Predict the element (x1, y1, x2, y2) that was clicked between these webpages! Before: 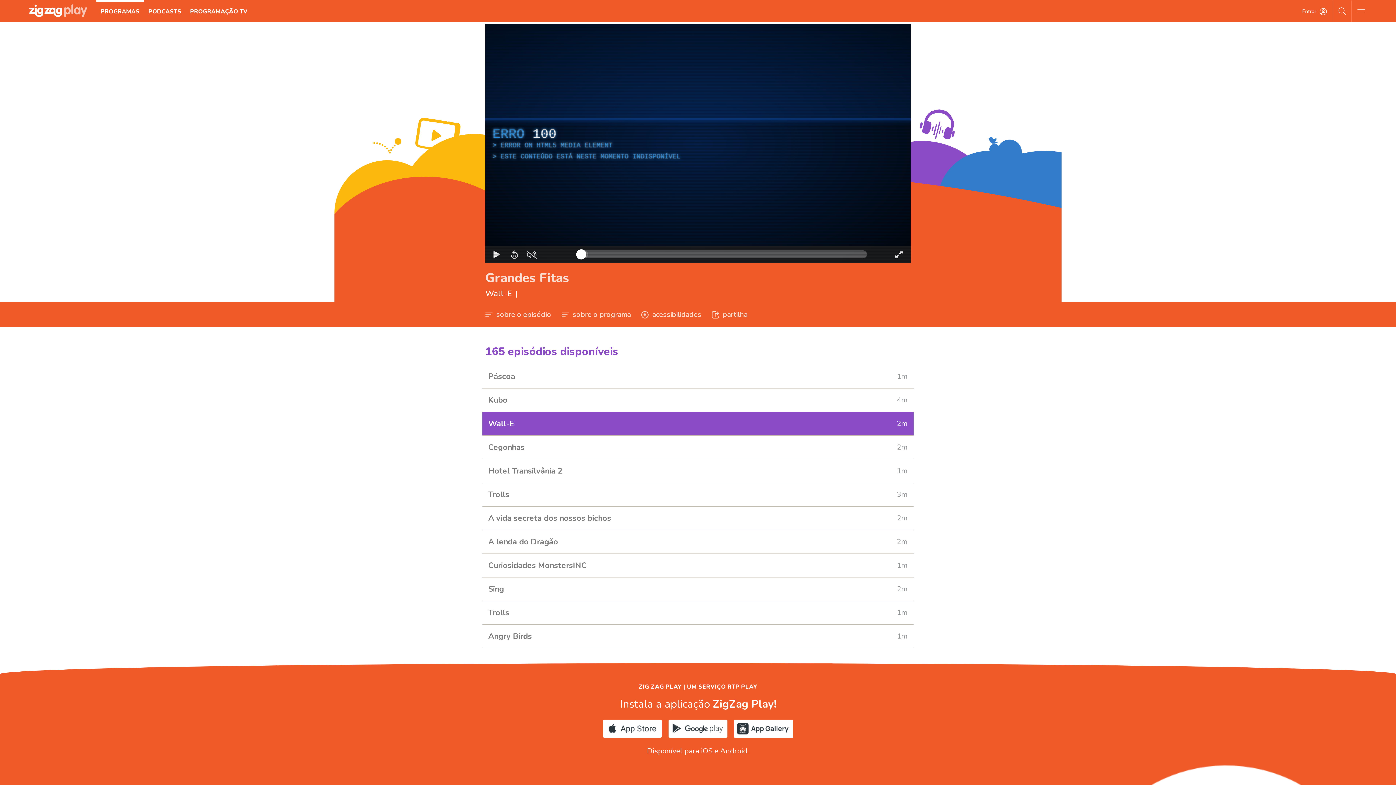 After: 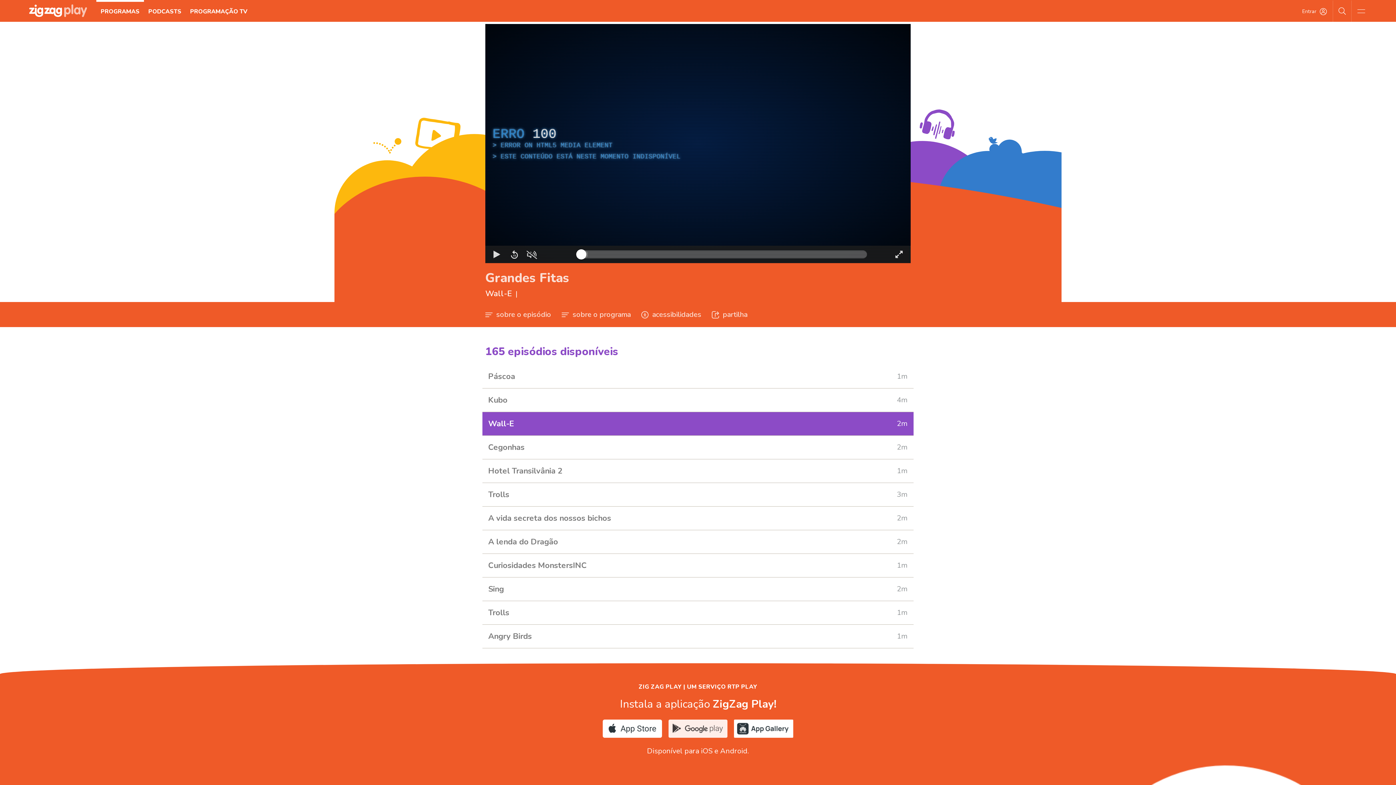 Action: bbox: (668, 724, 727, 732)